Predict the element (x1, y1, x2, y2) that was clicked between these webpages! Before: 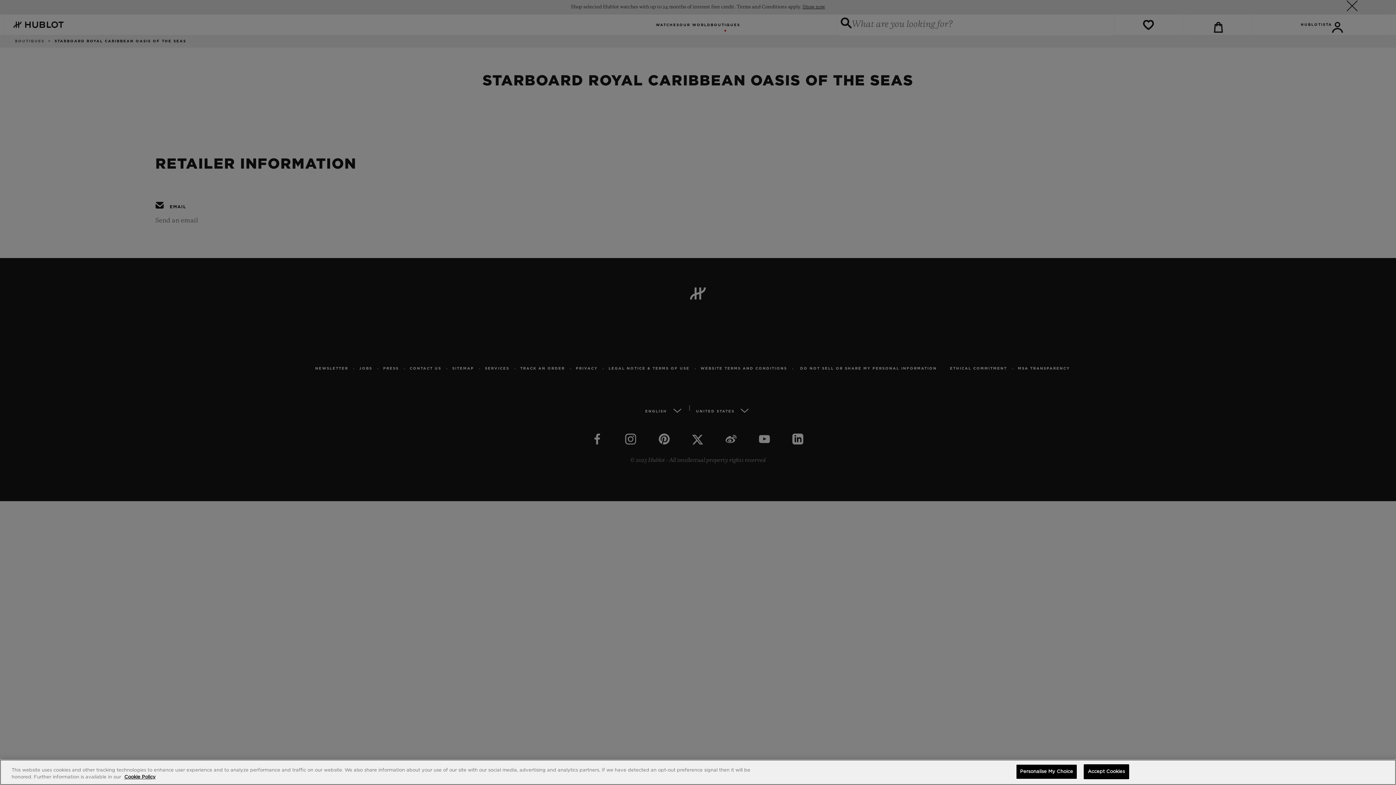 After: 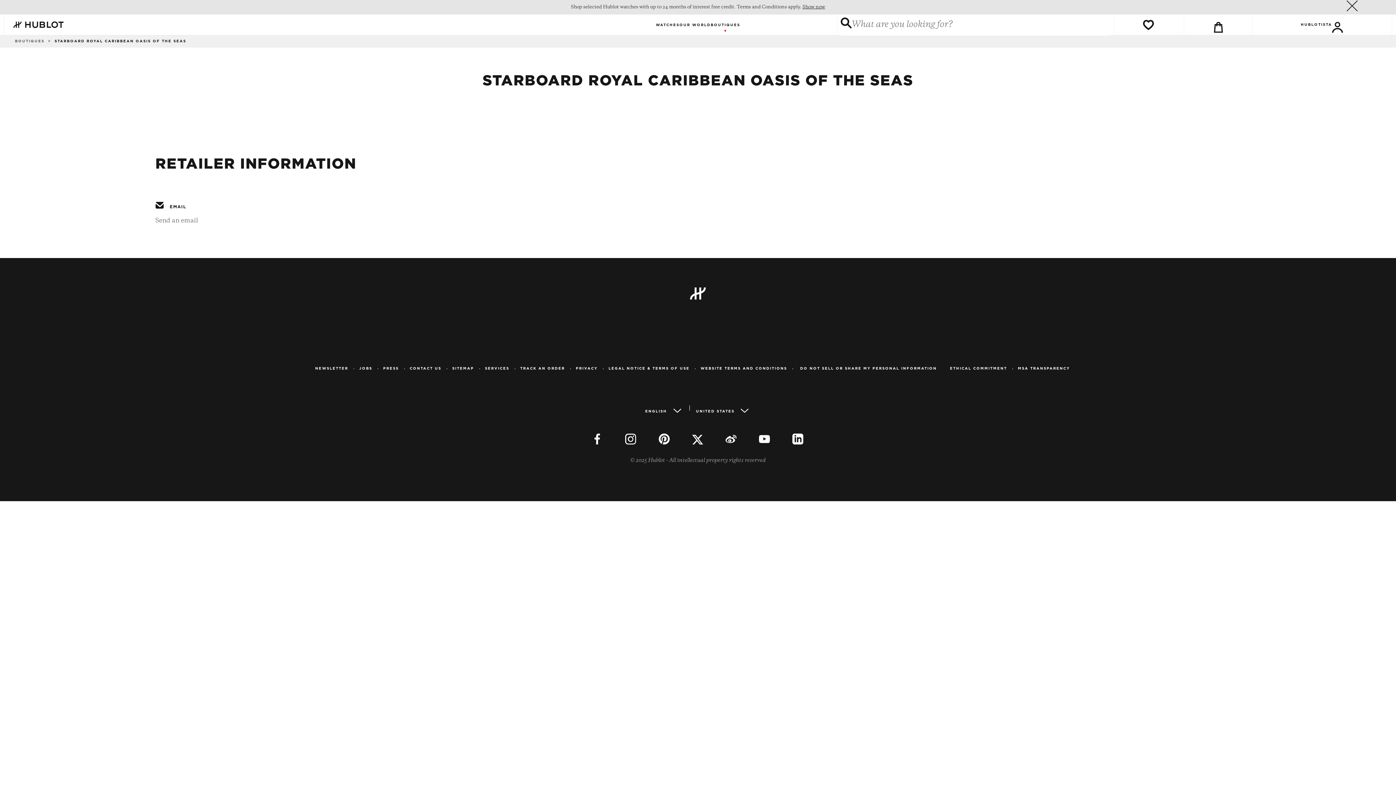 Action: bbox: (1083, 764, 1129, 779) label: Accept Cookies